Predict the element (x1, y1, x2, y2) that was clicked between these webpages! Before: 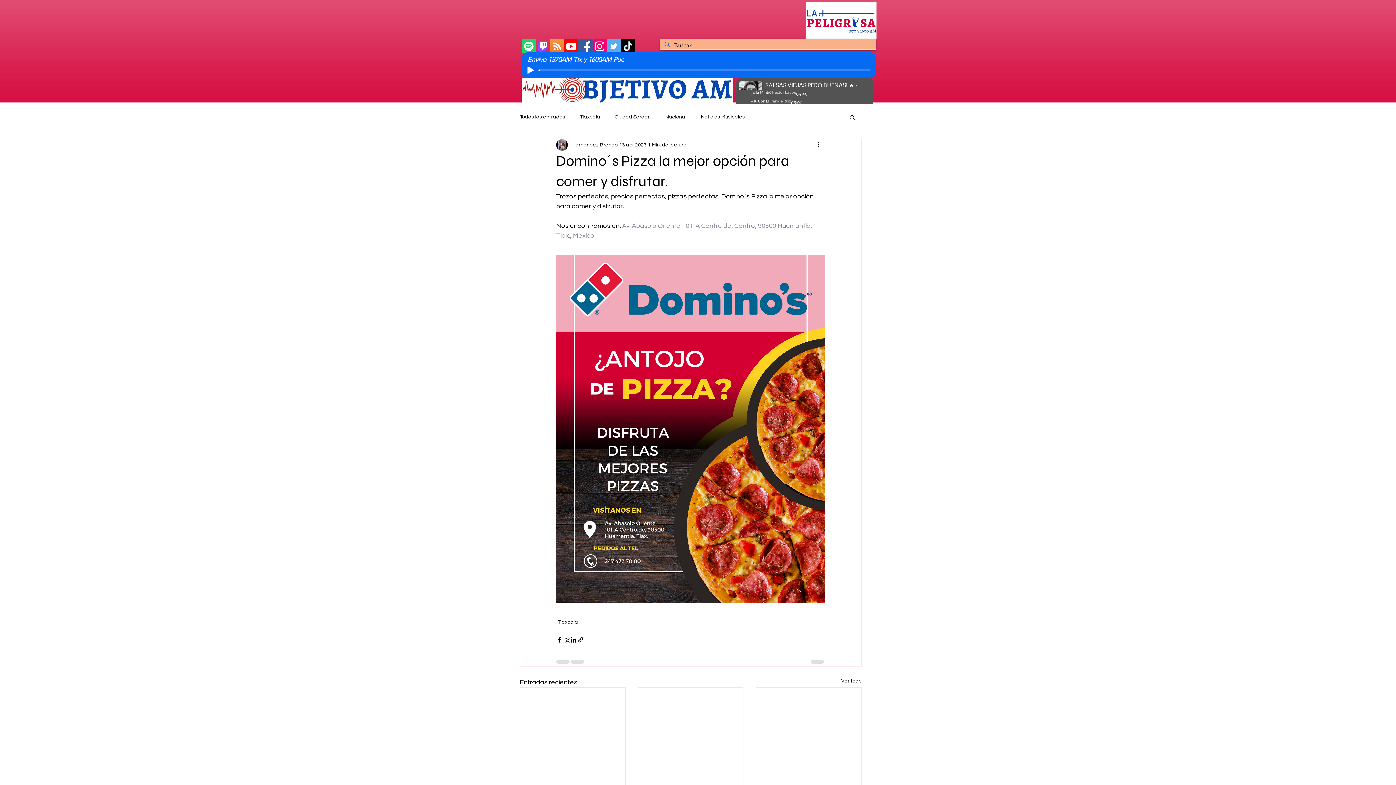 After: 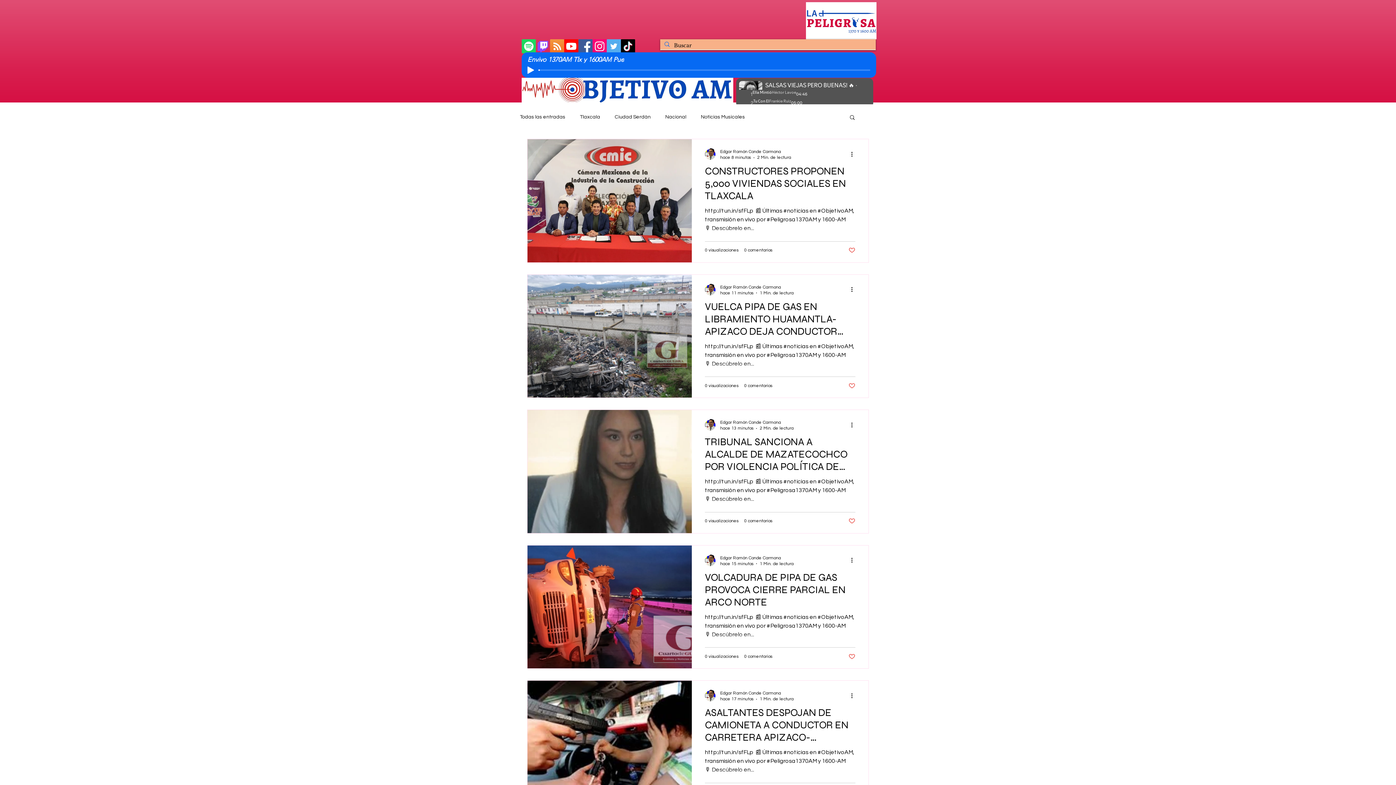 Action: bbox: (557, 618, 578, 626) label: Tlaxcala